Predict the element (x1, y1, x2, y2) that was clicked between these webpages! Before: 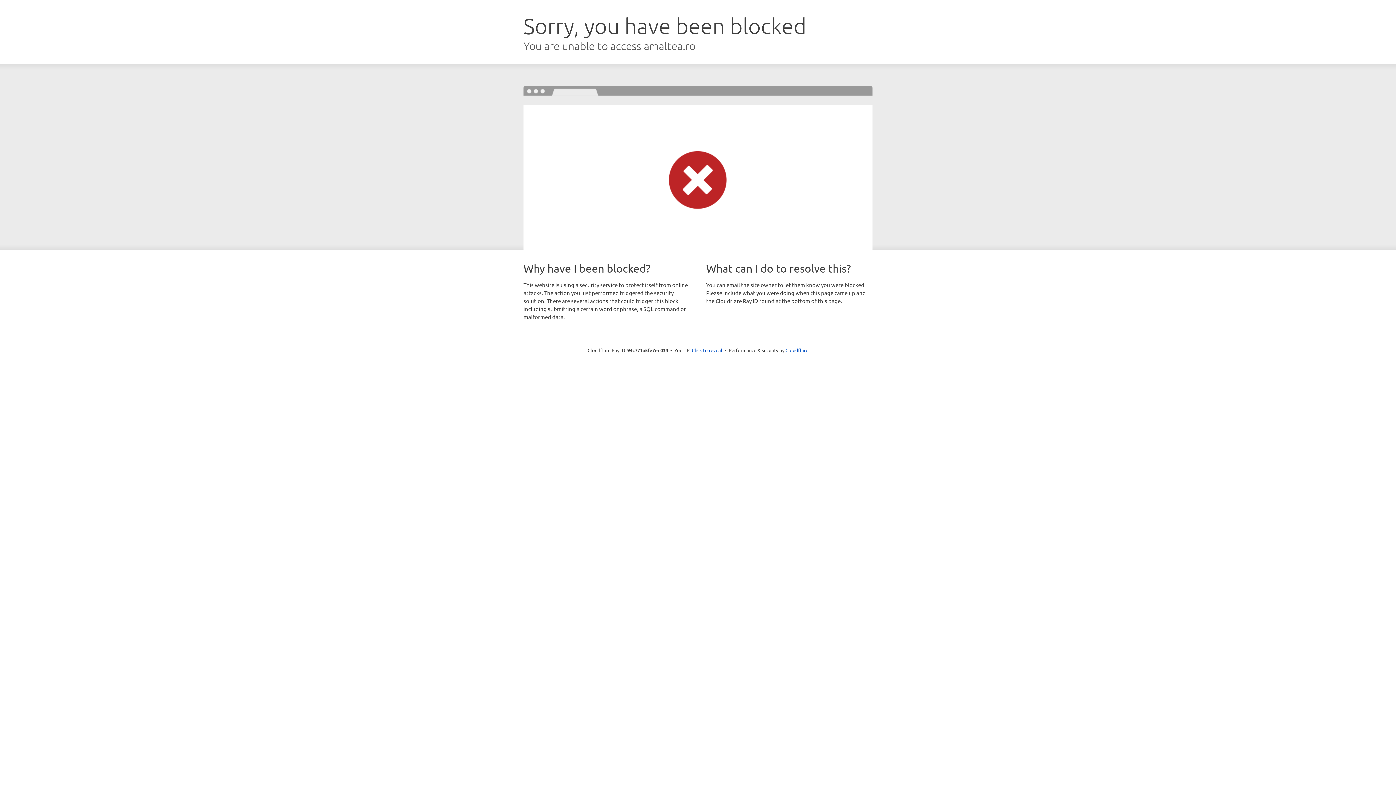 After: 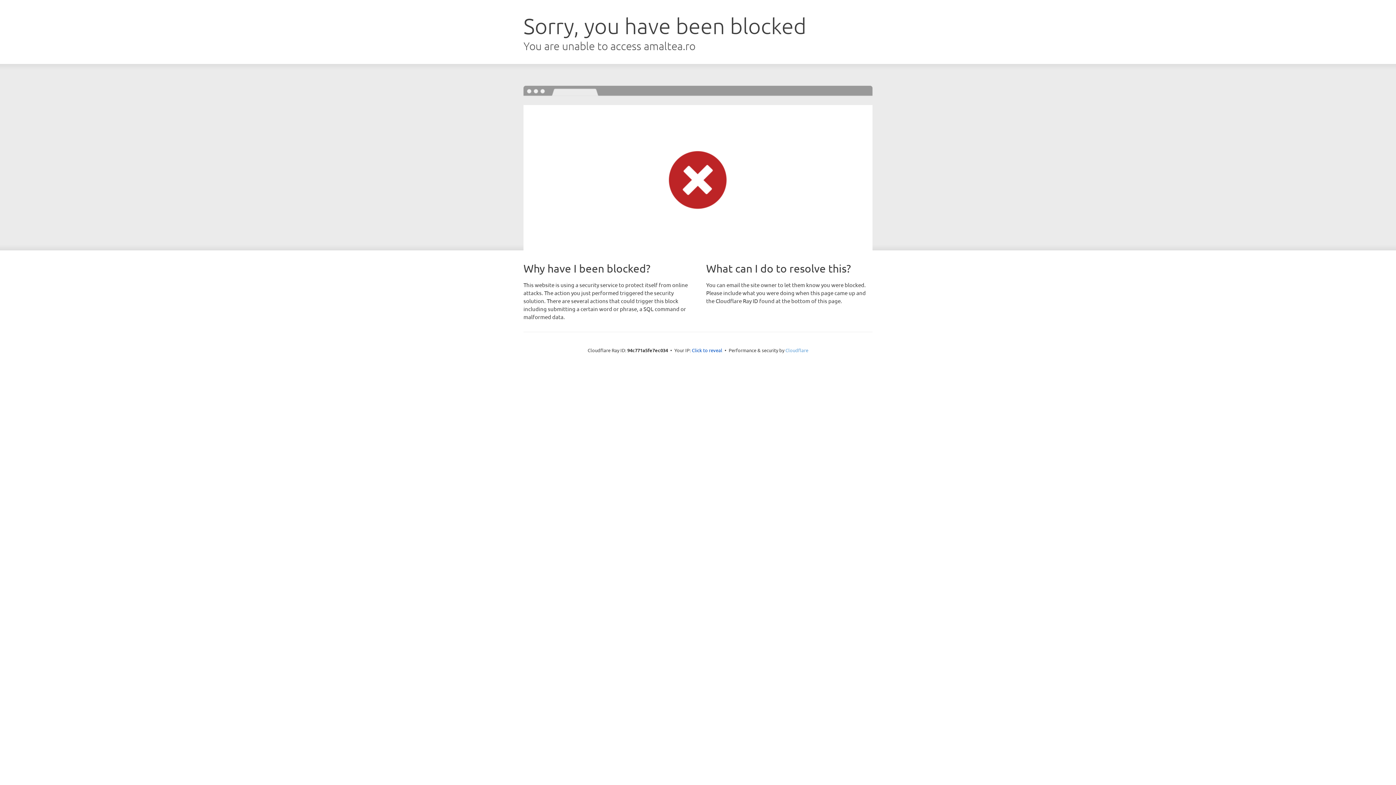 Action: label: Cloudflare bbox: (785, 347, 808, 353)